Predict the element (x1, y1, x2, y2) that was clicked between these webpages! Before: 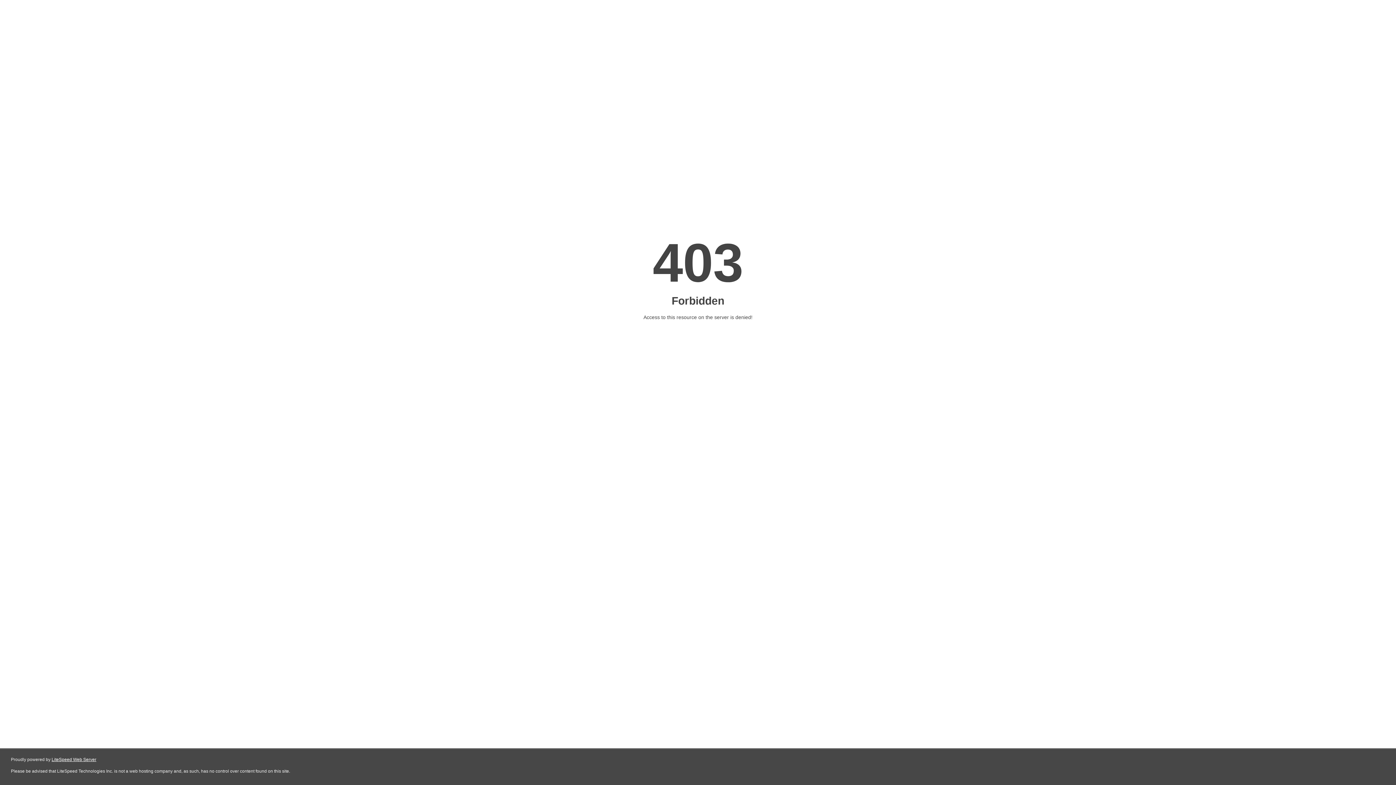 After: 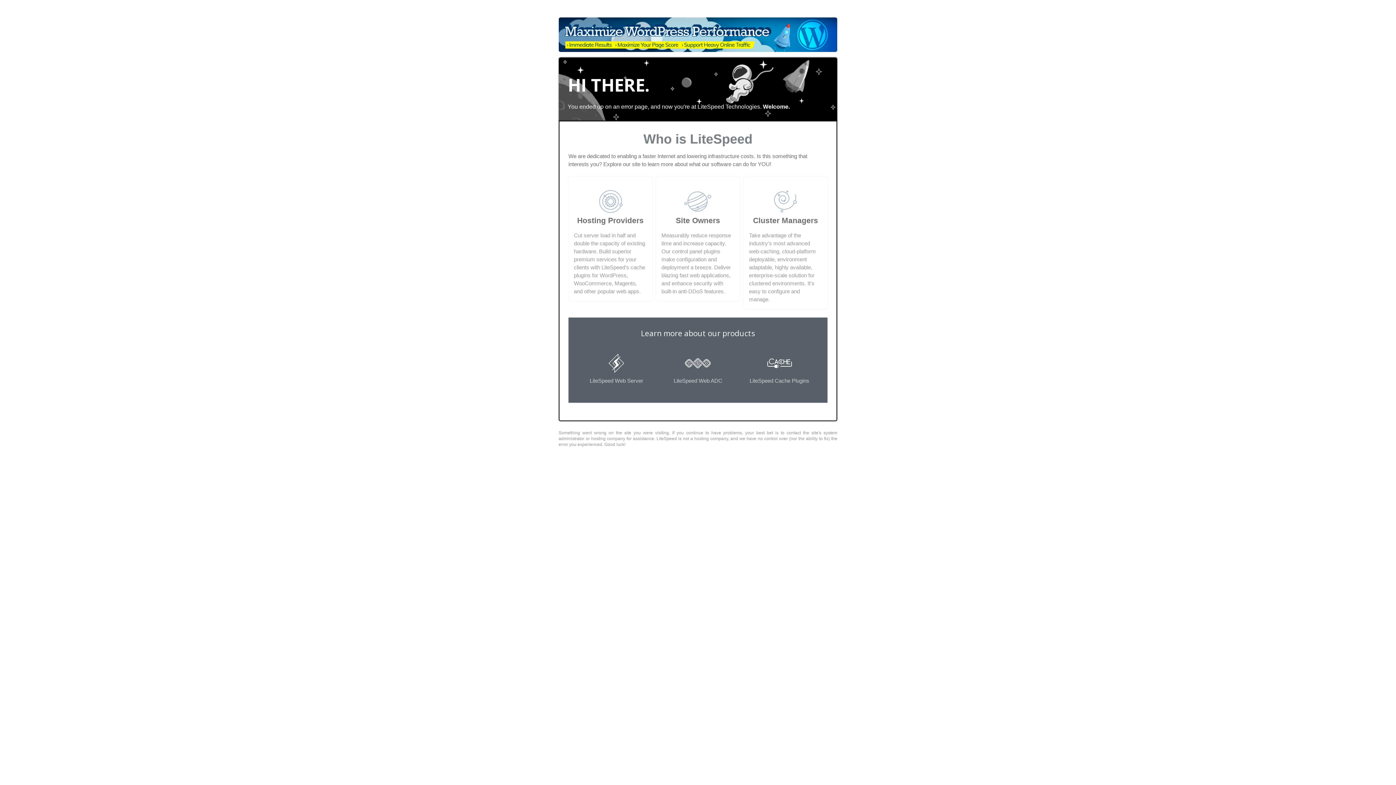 Action: label: LiteSpeed Web Server bbox: (51, 757, 96, 762)